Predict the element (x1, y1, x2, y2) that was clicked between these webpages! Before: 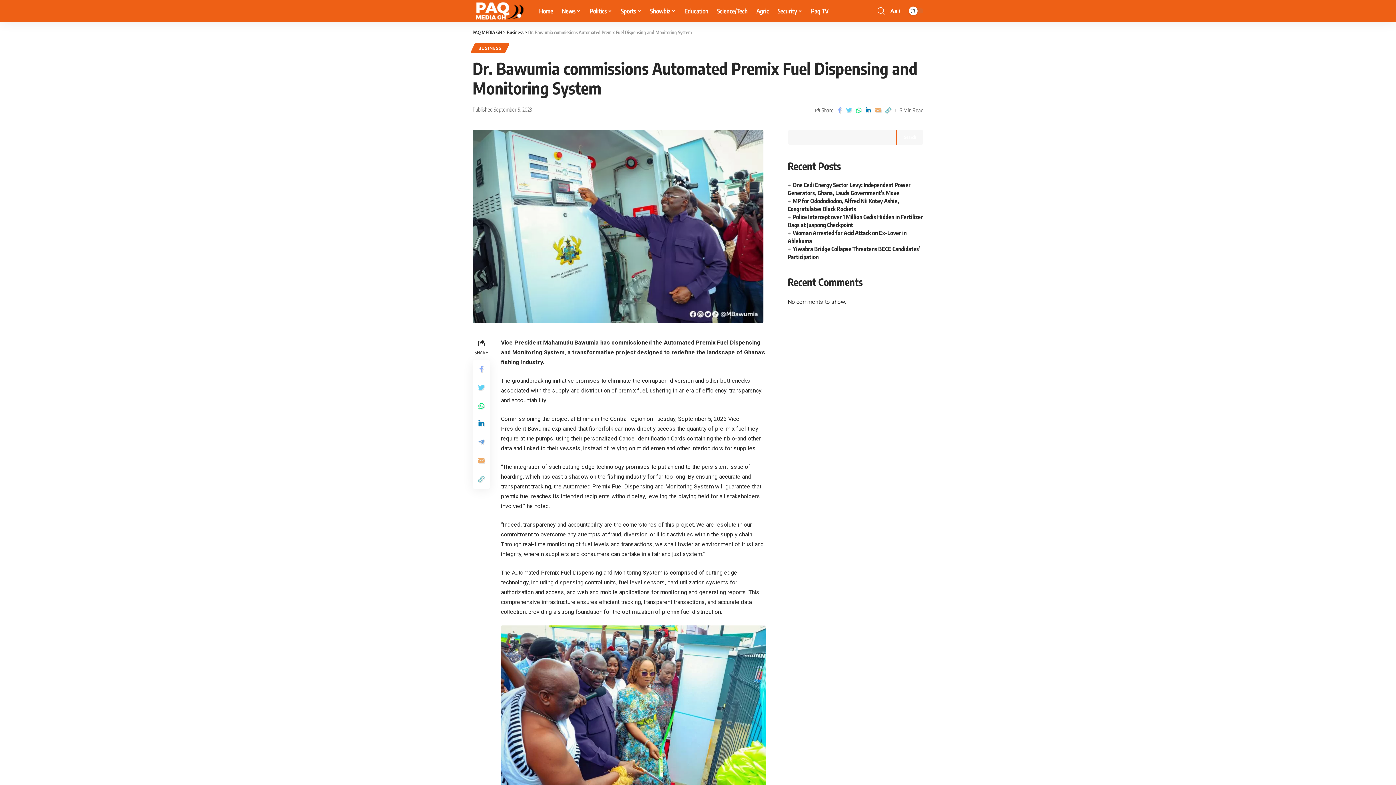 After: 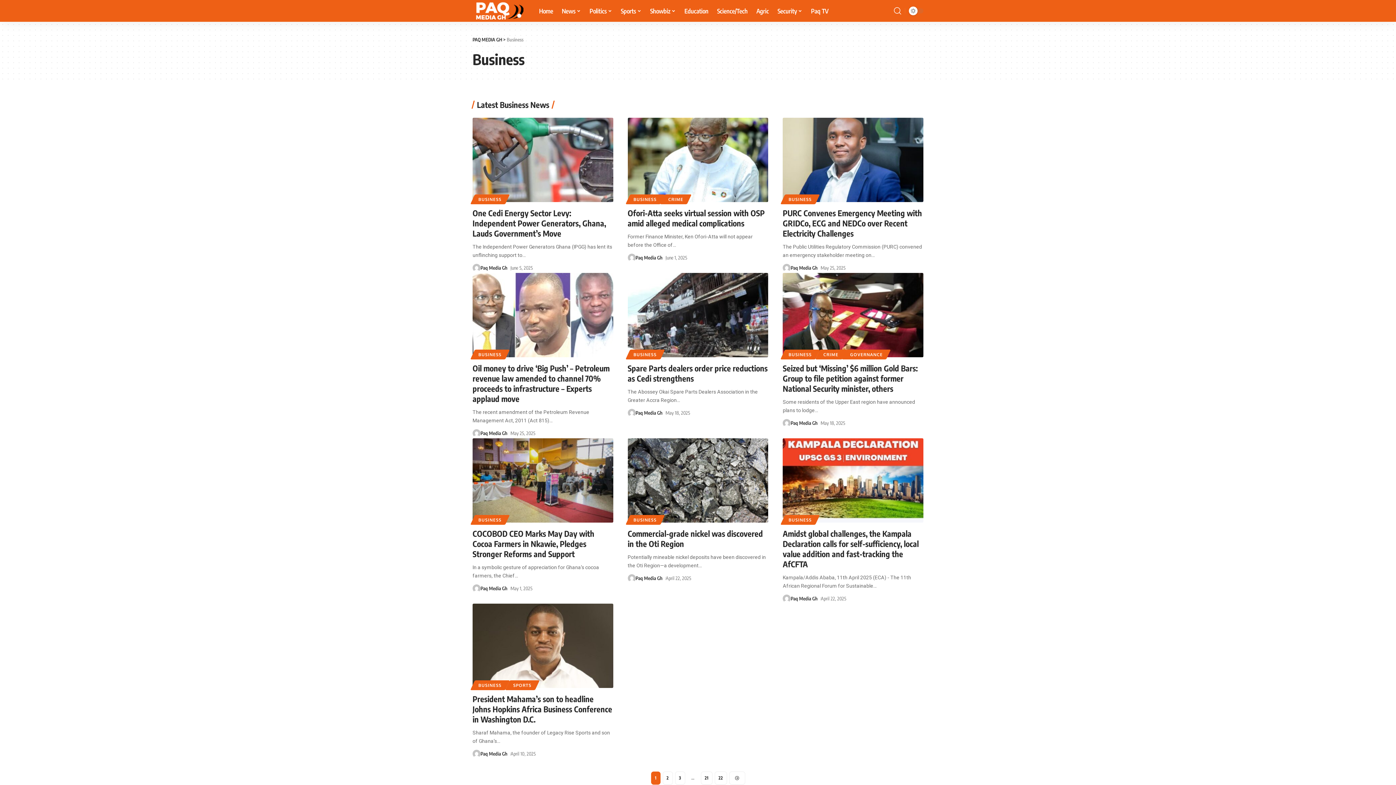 Action: label: Business bbox: (506, 29, 523, 35)